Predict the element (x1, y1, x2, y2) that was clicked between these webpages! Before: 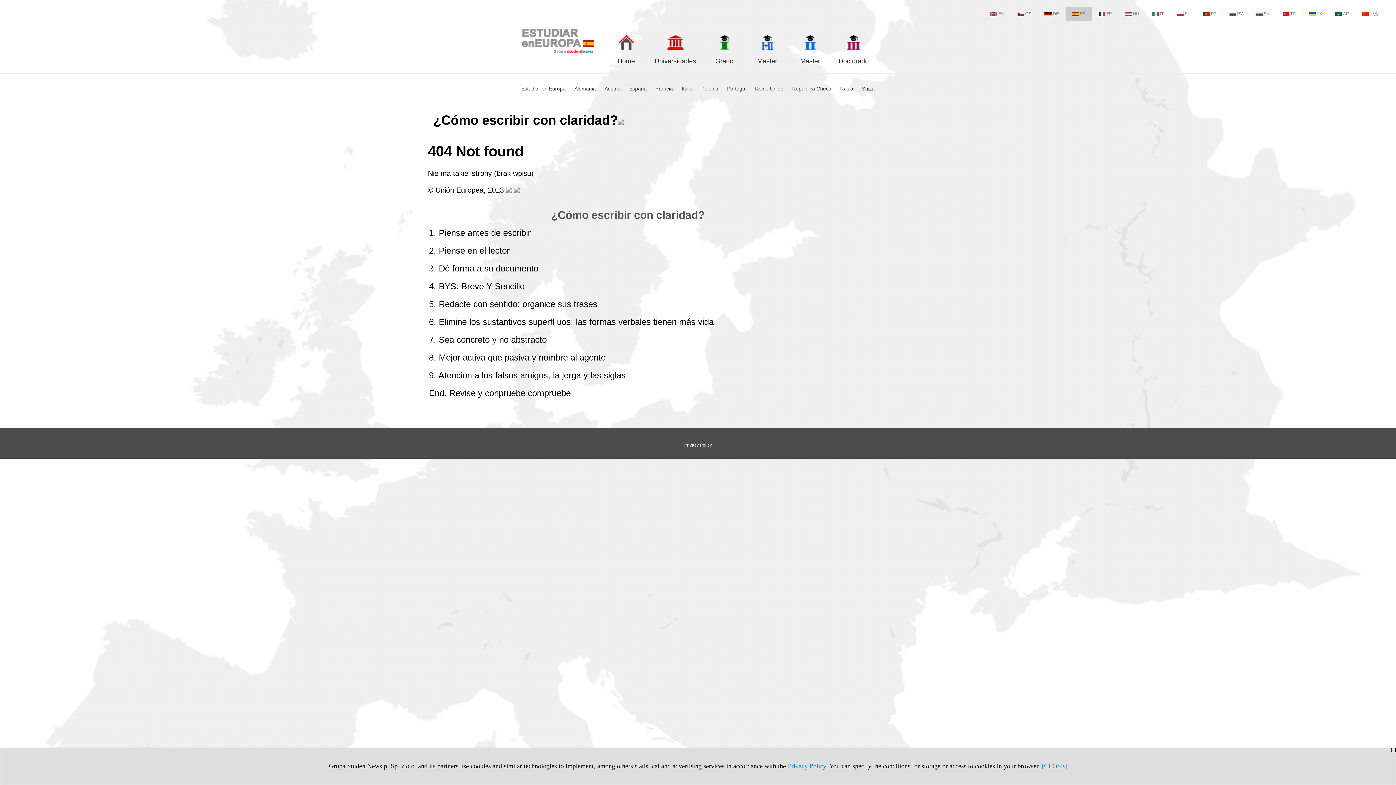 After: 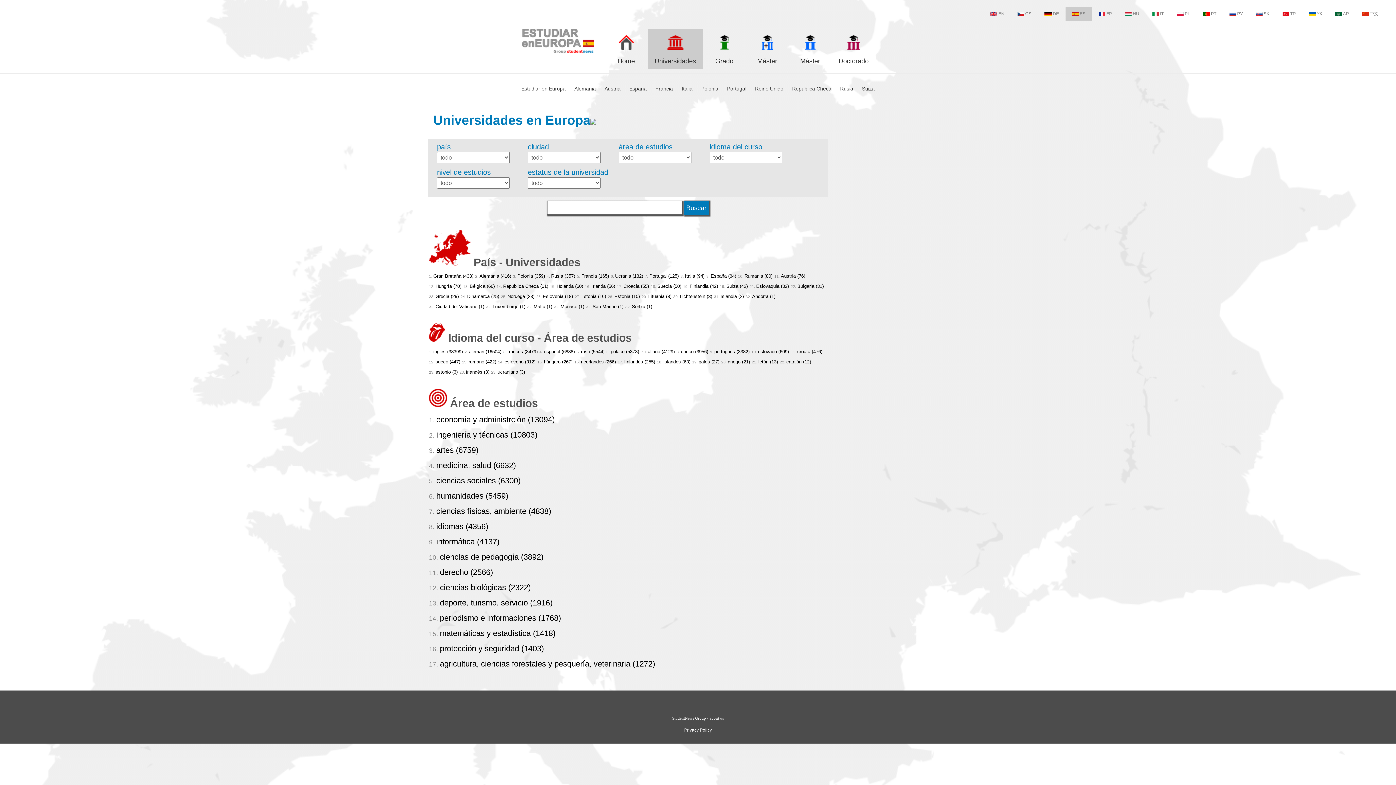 Action: bbox: (648, 28, 702, 69) label: 
Universidades